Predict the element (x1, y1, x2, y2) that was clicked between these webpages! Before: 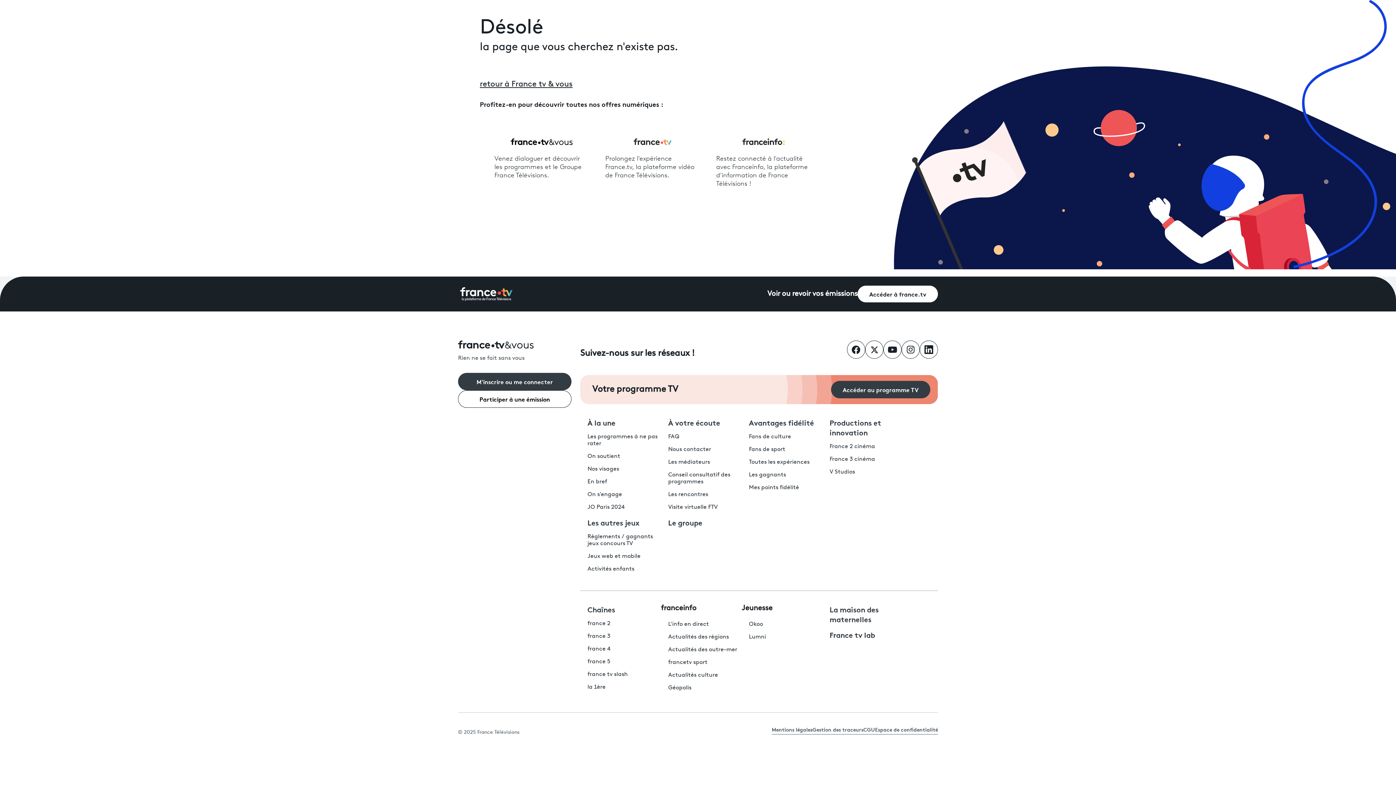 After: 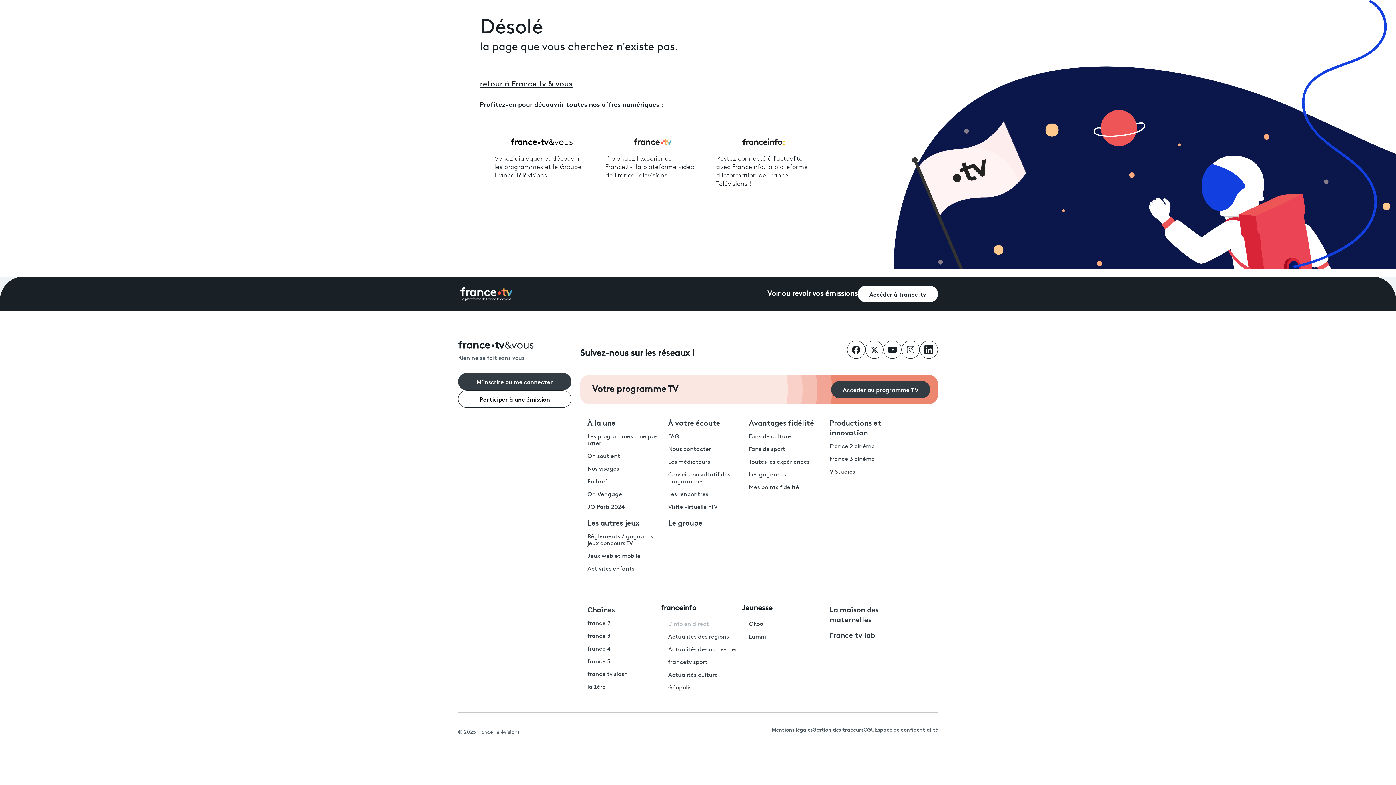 Action: label: L'info en direct bbox: (668, 621, 709, 627)